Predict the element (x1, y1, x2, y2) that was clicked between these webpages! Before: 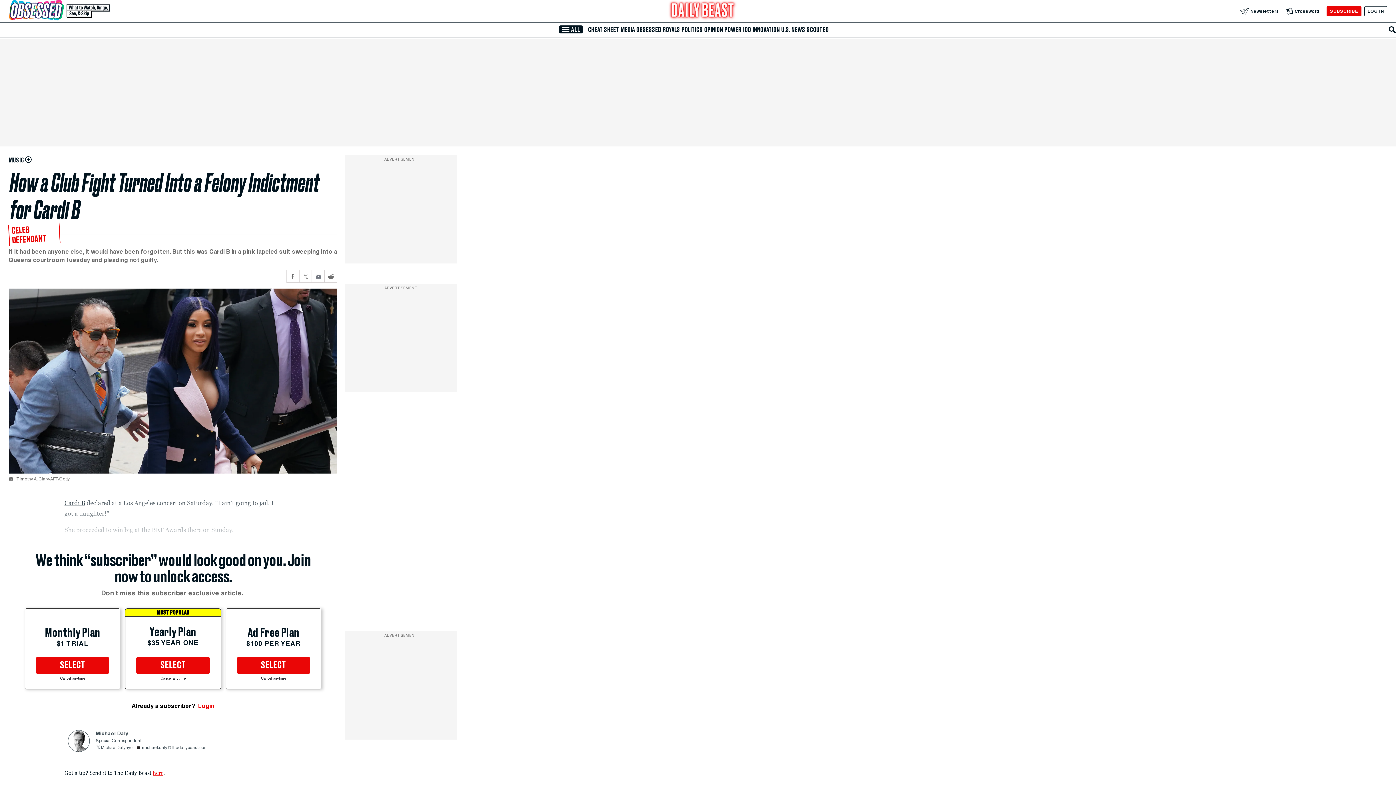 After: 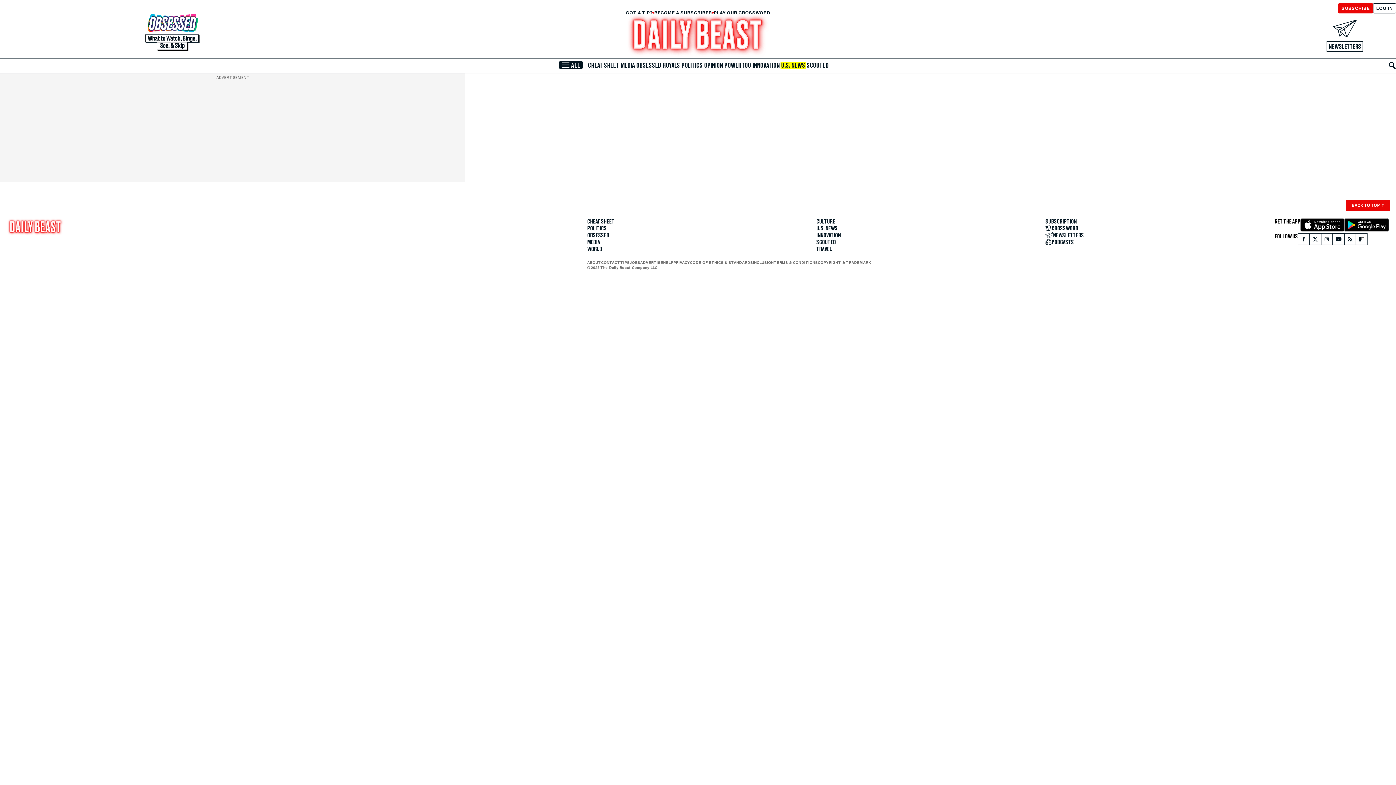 Action: bbox: (780, 26, 806, 33) label: U.S. NEWS